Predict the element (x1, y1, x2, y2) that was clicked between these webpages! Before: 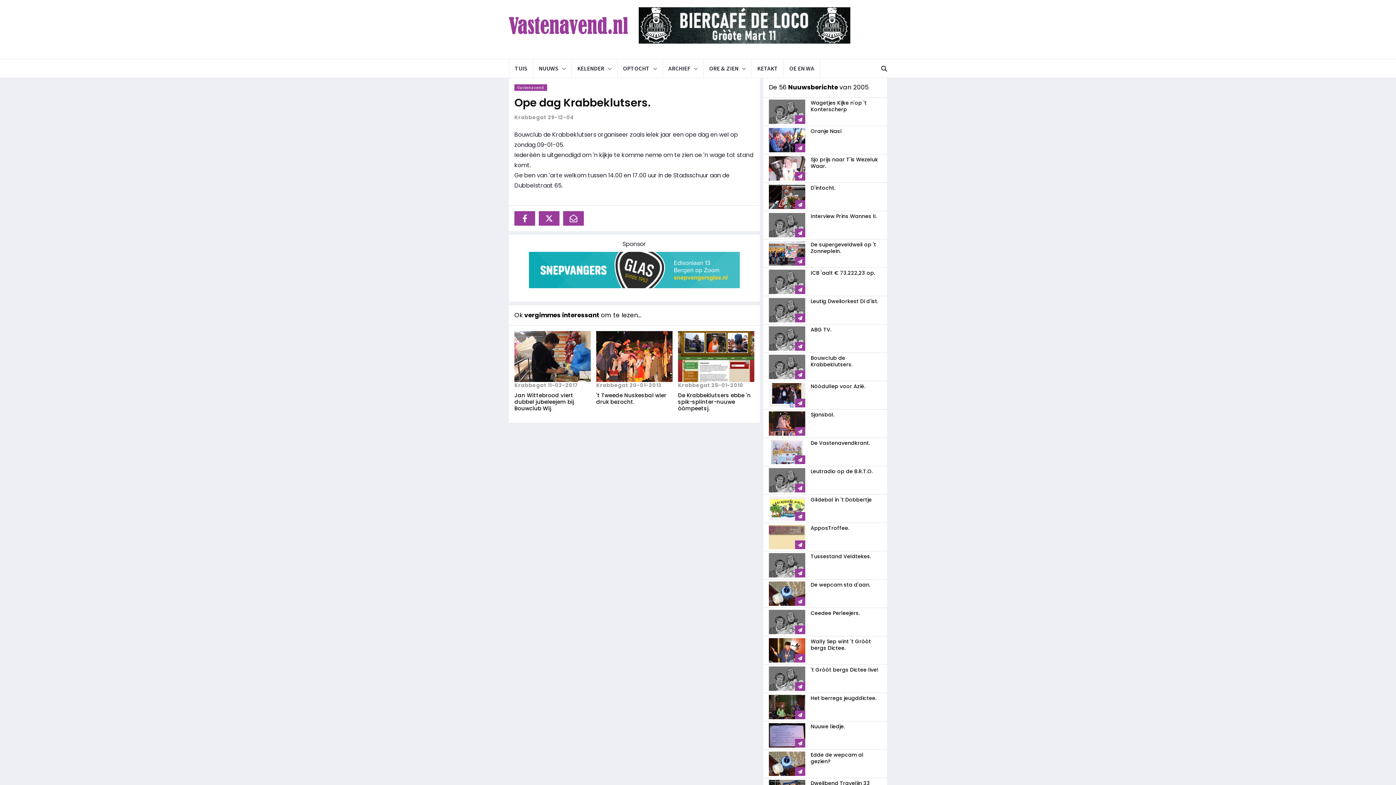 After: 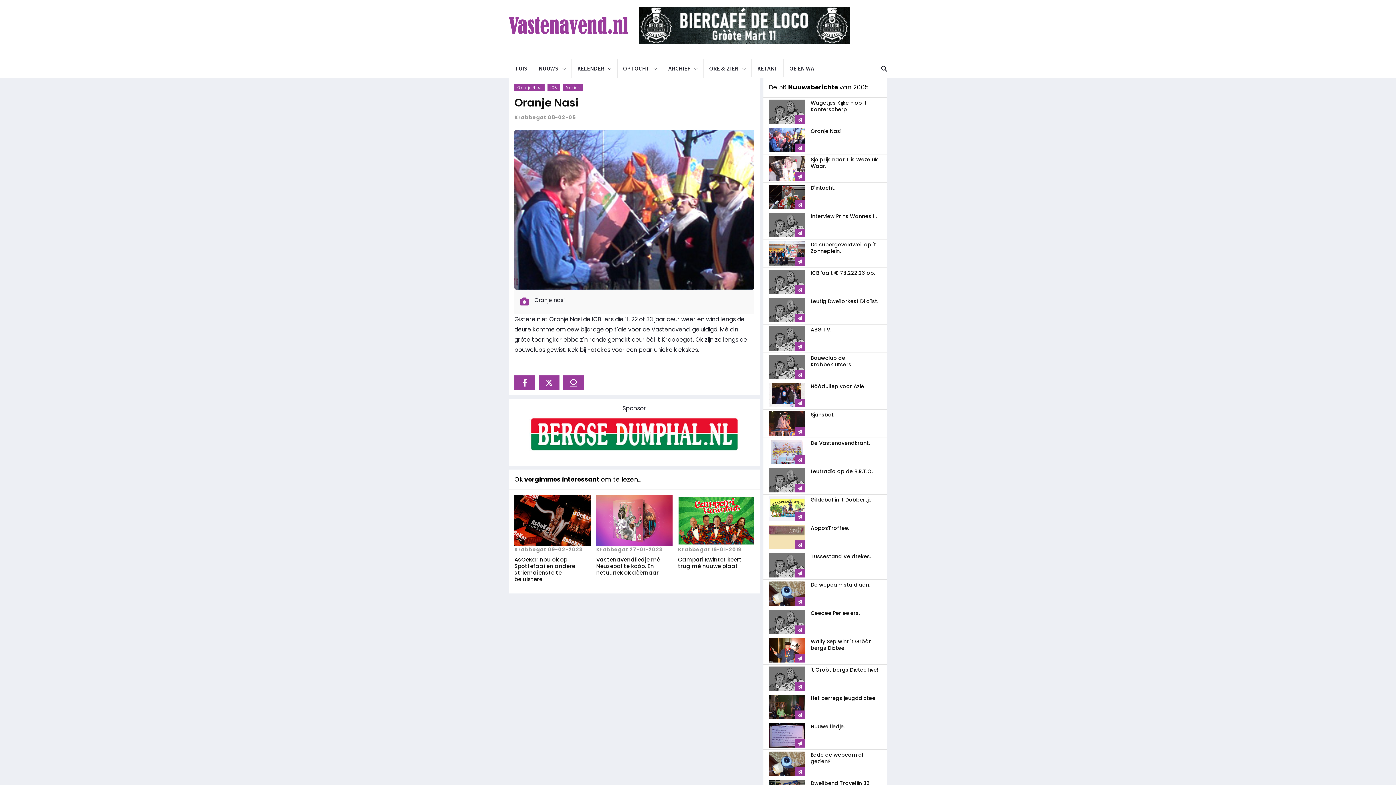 Action: bbox: (810, 127, 841, 134) label: Oranje Nasi